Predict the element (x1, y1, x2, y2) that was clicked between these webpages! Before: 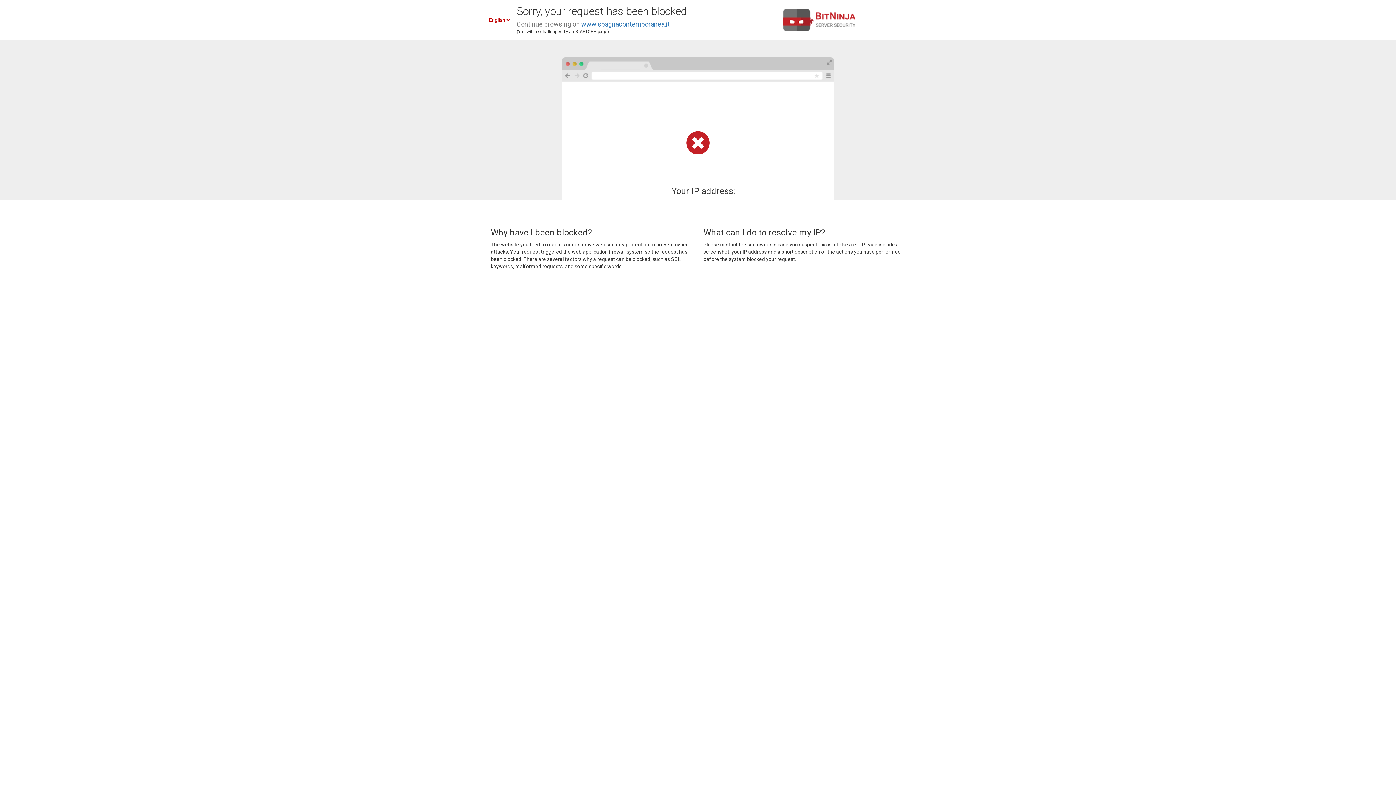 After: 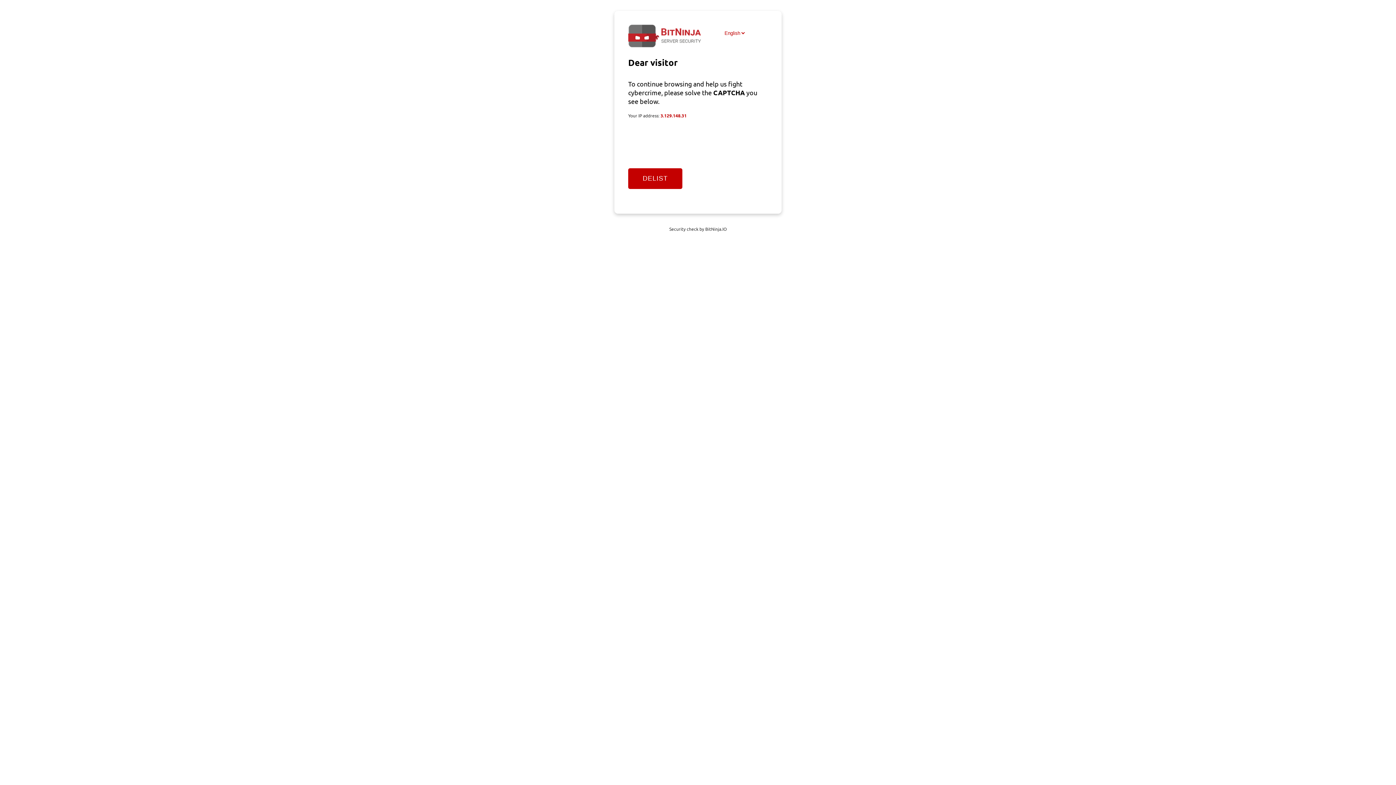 Action: label: www.spagnacontemporanea.it bbox: (581, 20, 669, 28)